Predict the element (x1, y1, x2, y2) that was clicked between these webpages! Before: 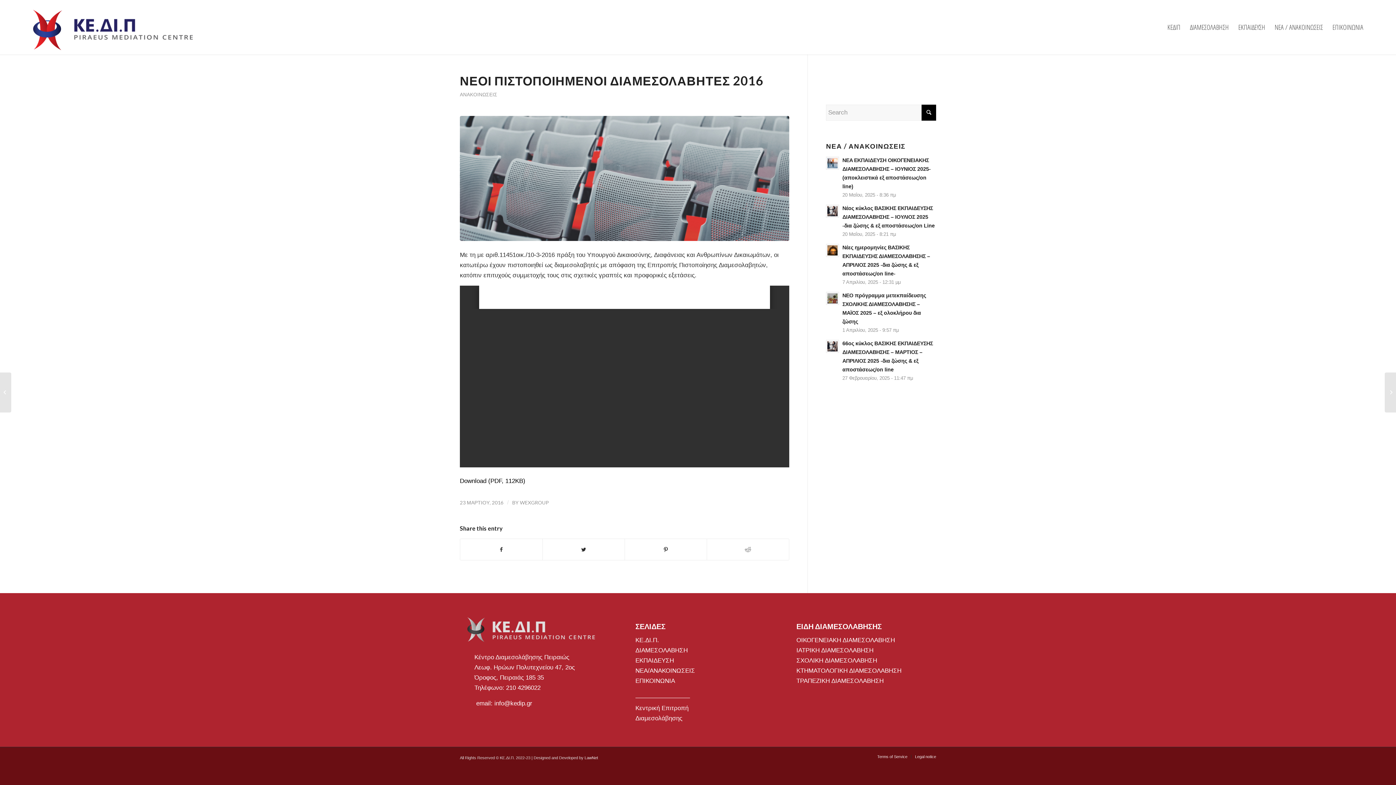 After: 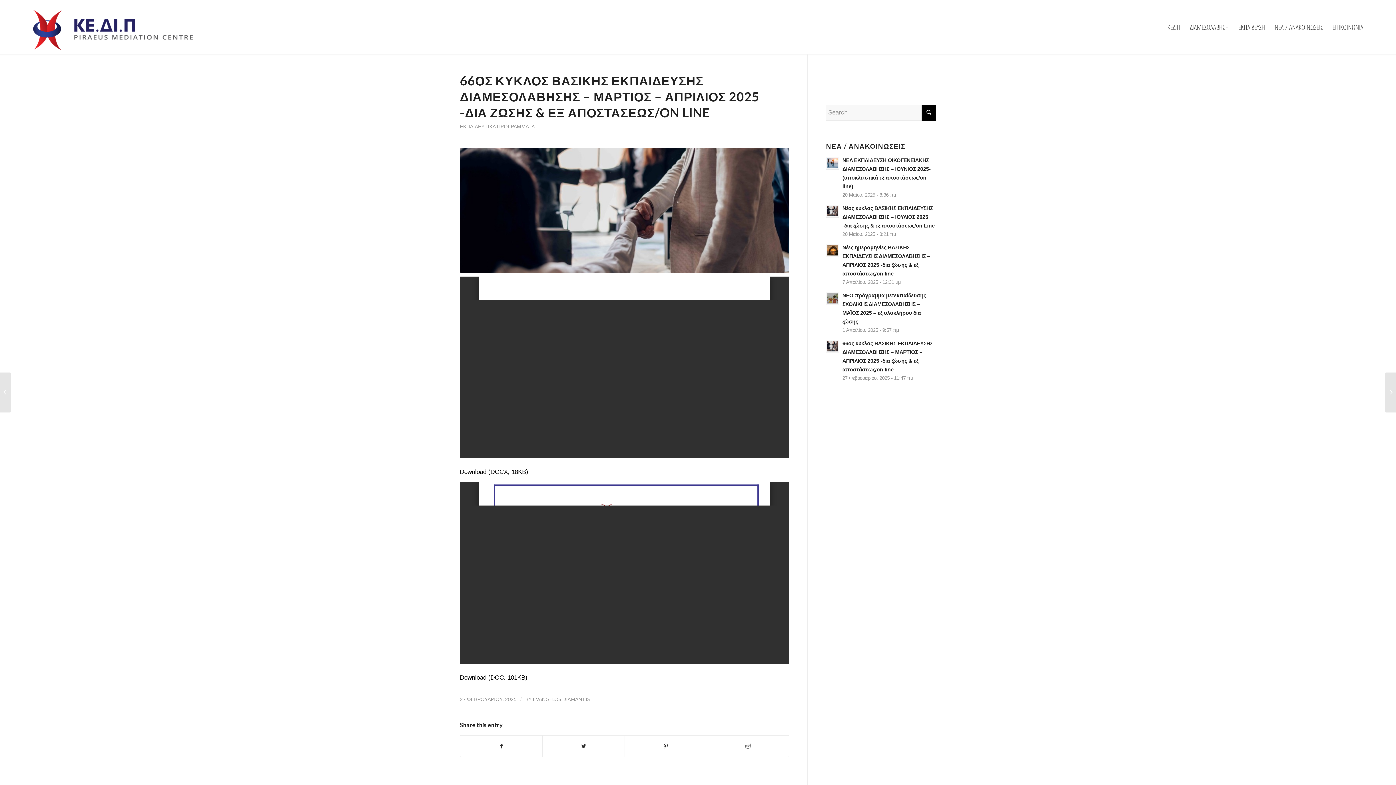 Action: label: 66ος κύκλος ΒΑΣΙΚΗΣ ΕΚΠΑΙΔΕΥΣΗΣ ΔΙΑΜΕΣΟΛΑΒΗΣΗΣ – ΜΑΡΤΙΟΣ – ΑΠΡΙΛΙΟΣ 2025 -δια ζώσης & εξ αποστάσεως/on line
27 Φεβρουαρίου, 2025 - 11:47 πμ bbox: (826, 338, 936, 382)